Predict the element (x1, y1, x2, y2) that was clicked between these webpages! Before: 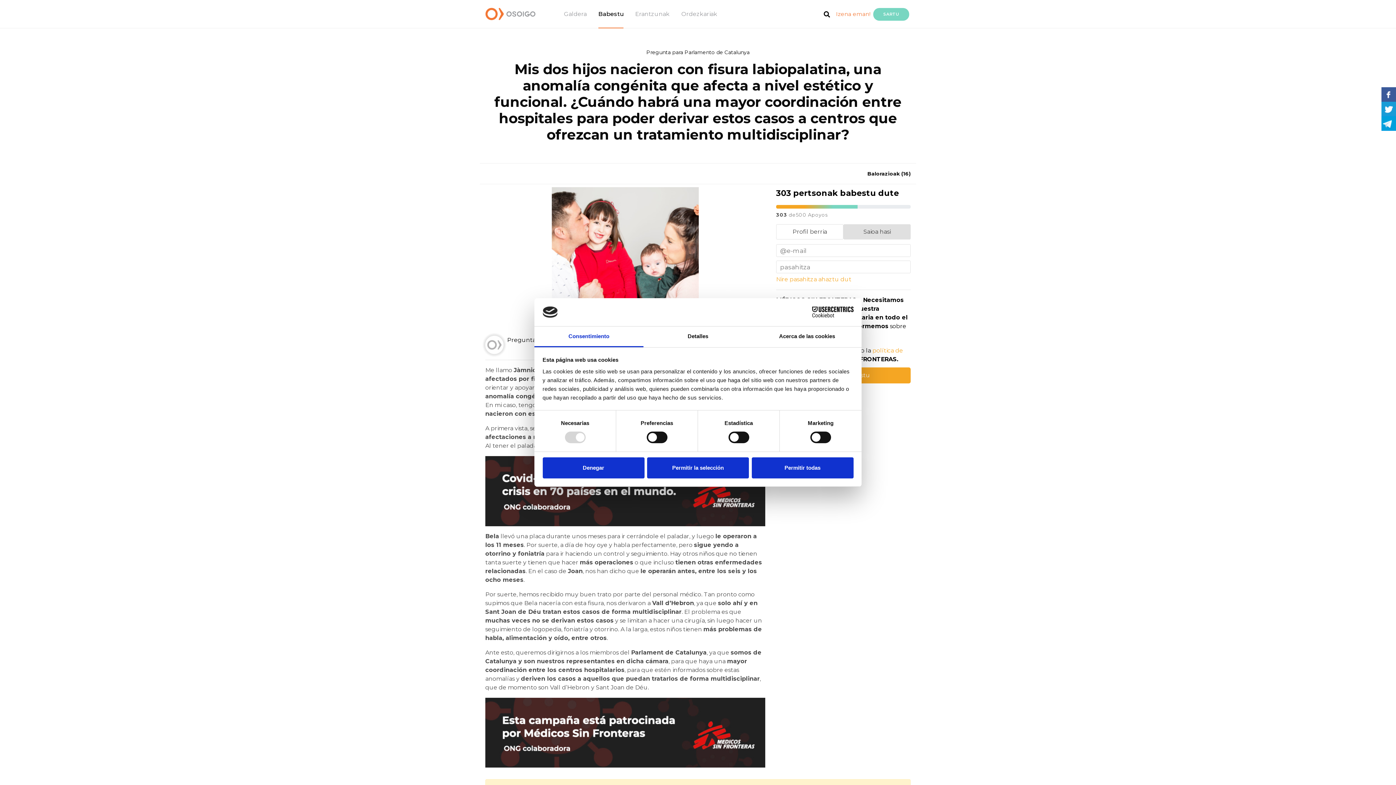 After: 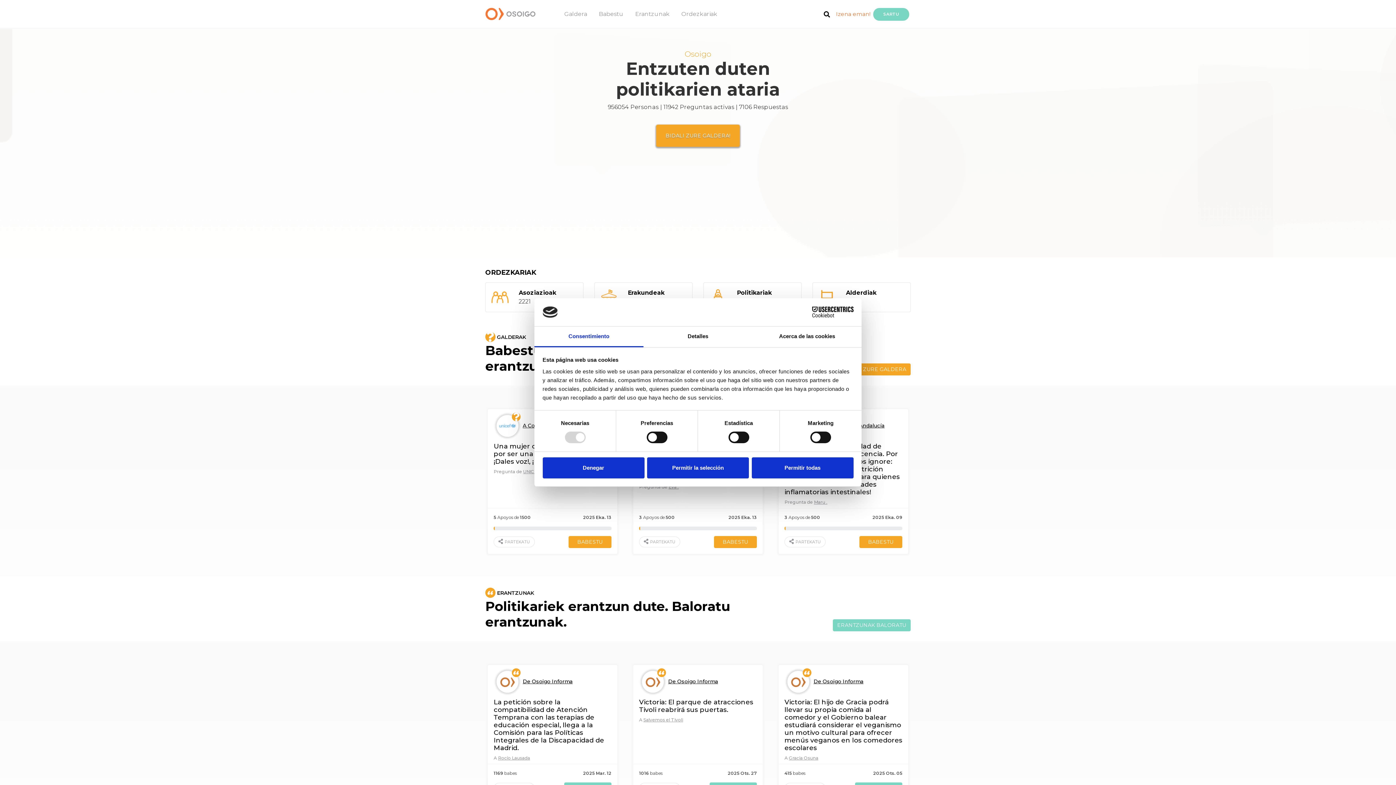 Action: bbox: (485, 0, 541, 28)